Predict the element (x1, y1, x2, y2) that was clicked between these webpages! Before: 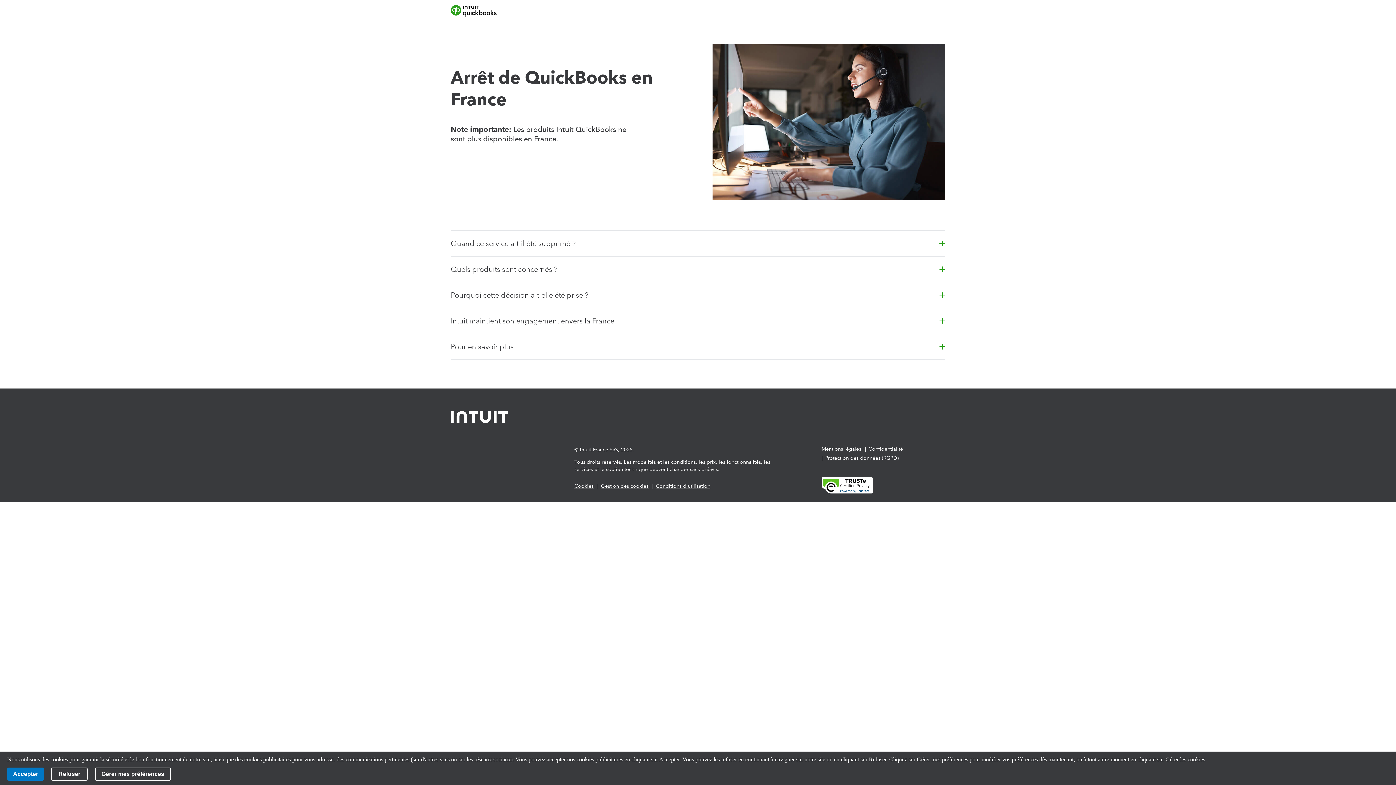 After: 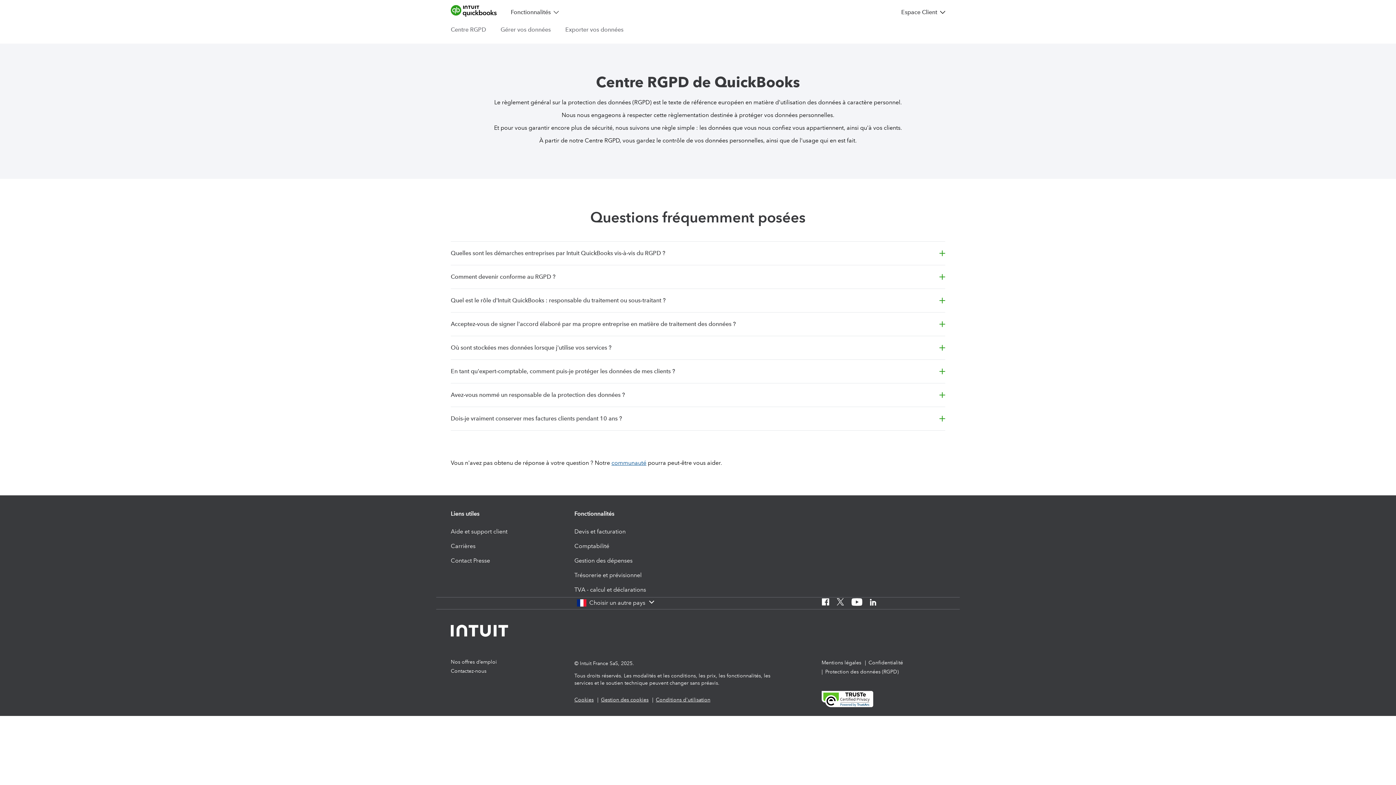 Action: label: Protection des données (RGPD) bbox: (821, 453, 902, 463)